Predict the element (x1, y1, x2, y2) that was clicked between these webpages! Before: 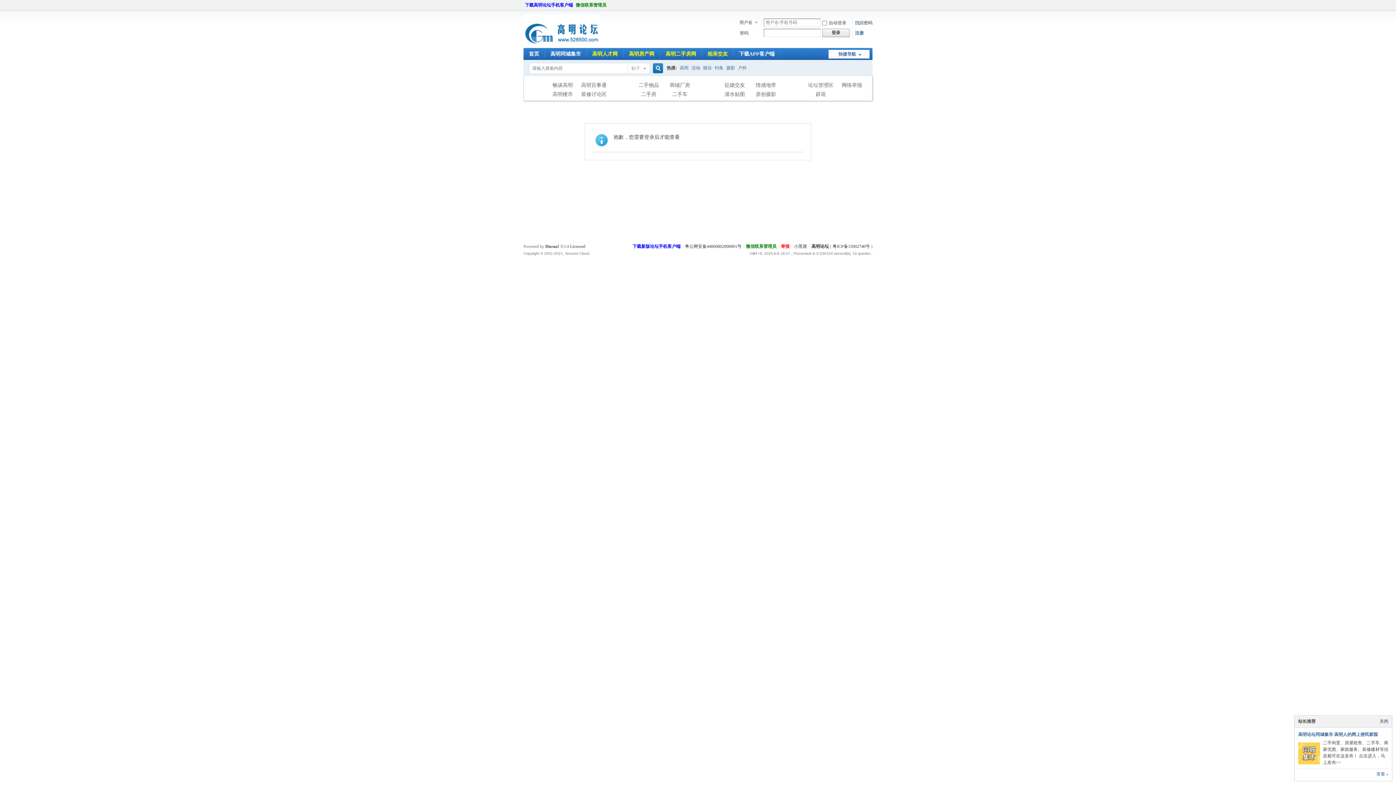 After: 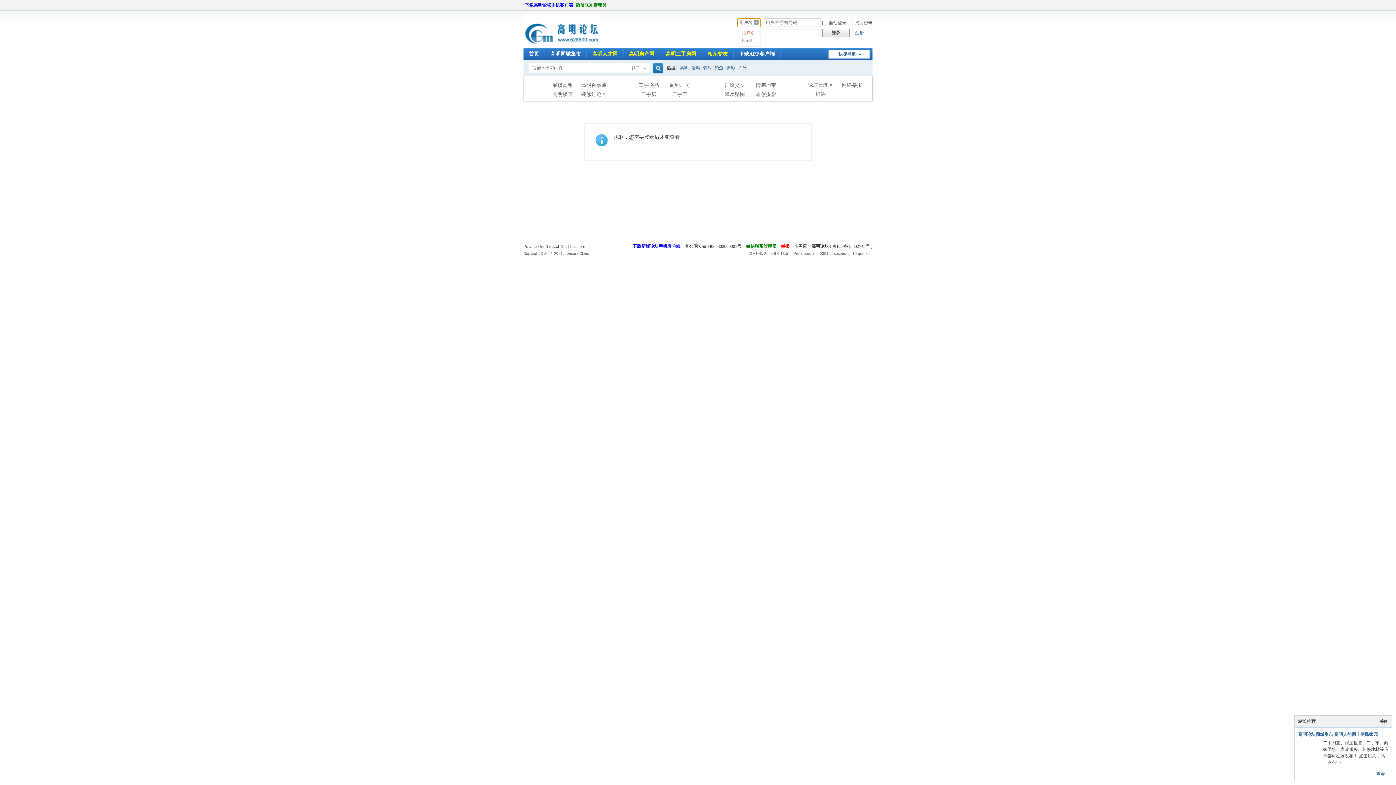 Action: bbox: (738, 18, 760, 26) label: 用户名